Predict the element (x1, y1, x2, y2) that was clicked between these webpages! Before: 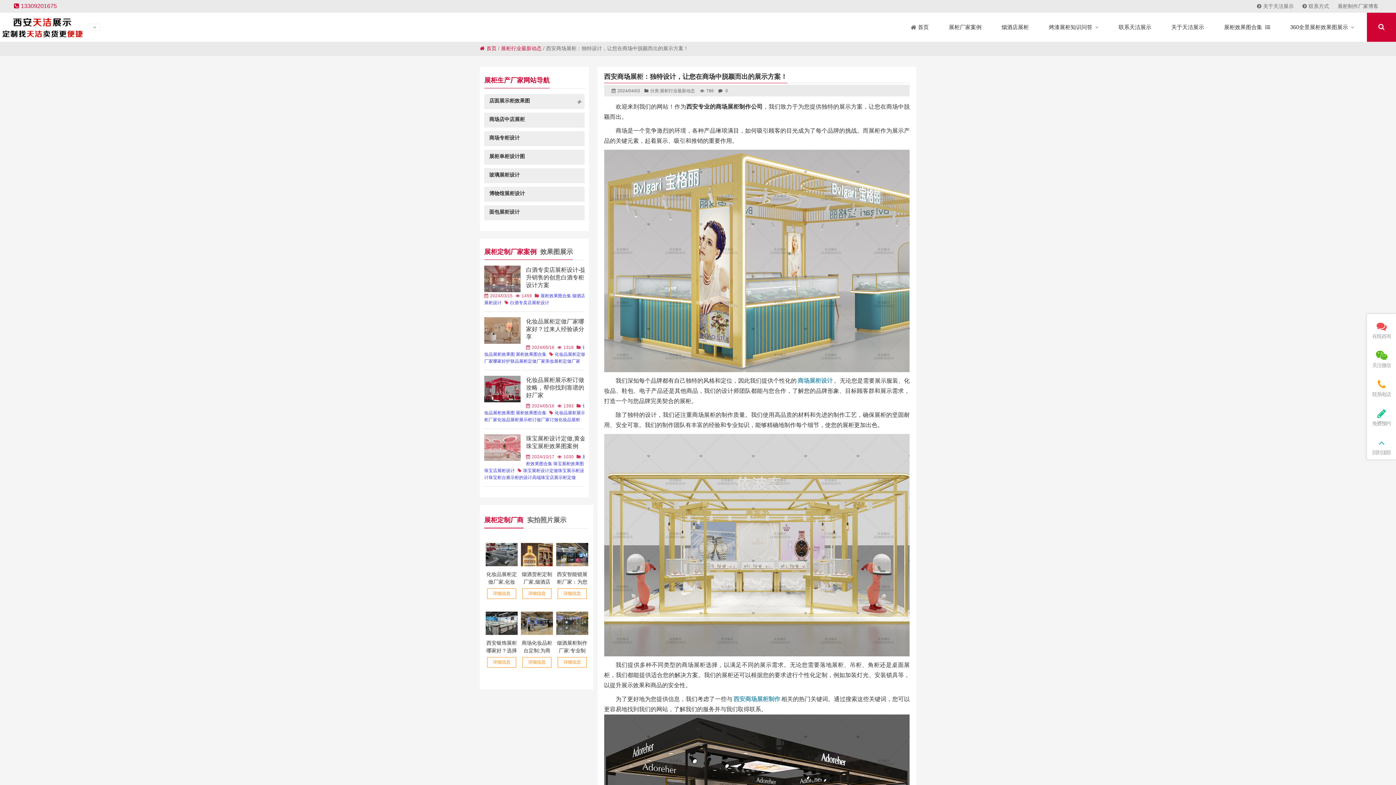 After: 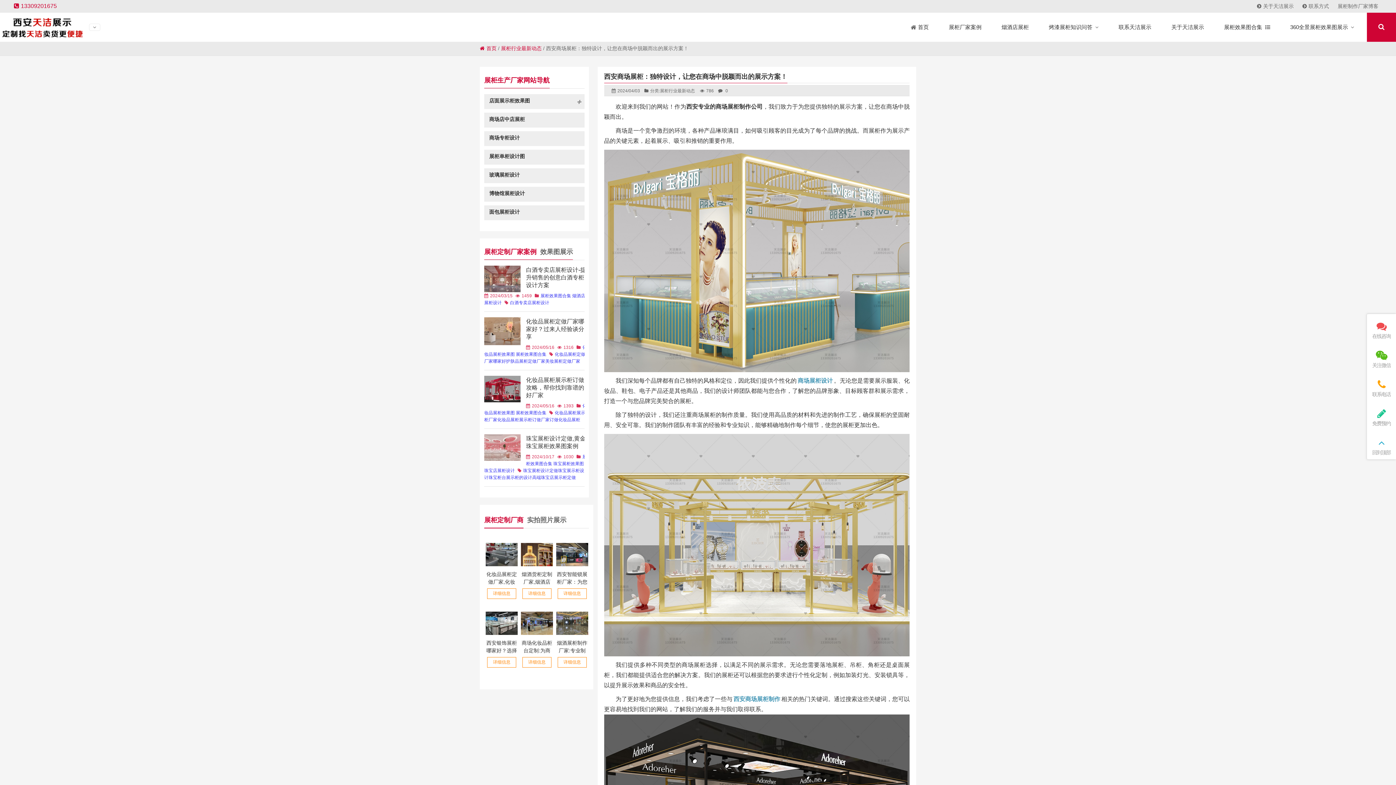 Action: bbox: (484, 317, 520, 343)